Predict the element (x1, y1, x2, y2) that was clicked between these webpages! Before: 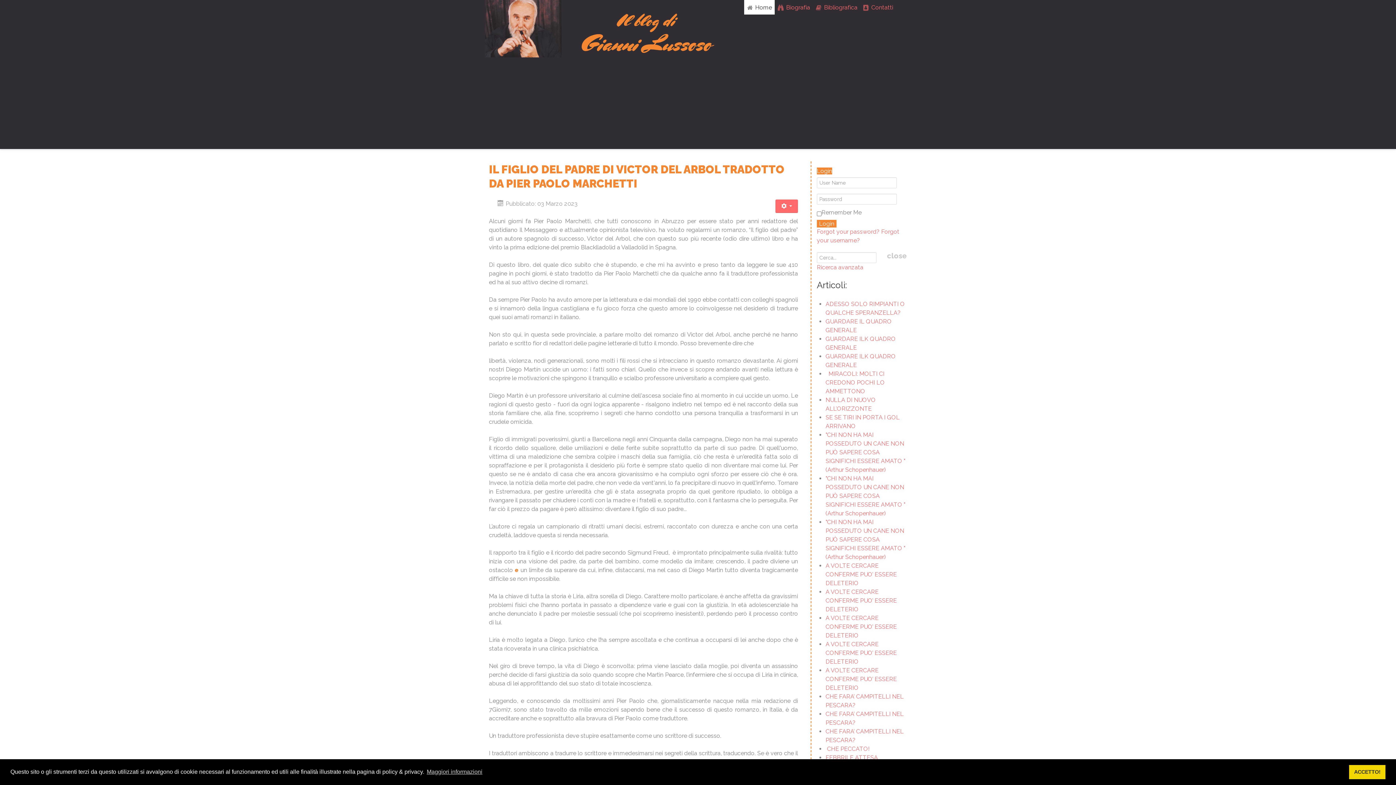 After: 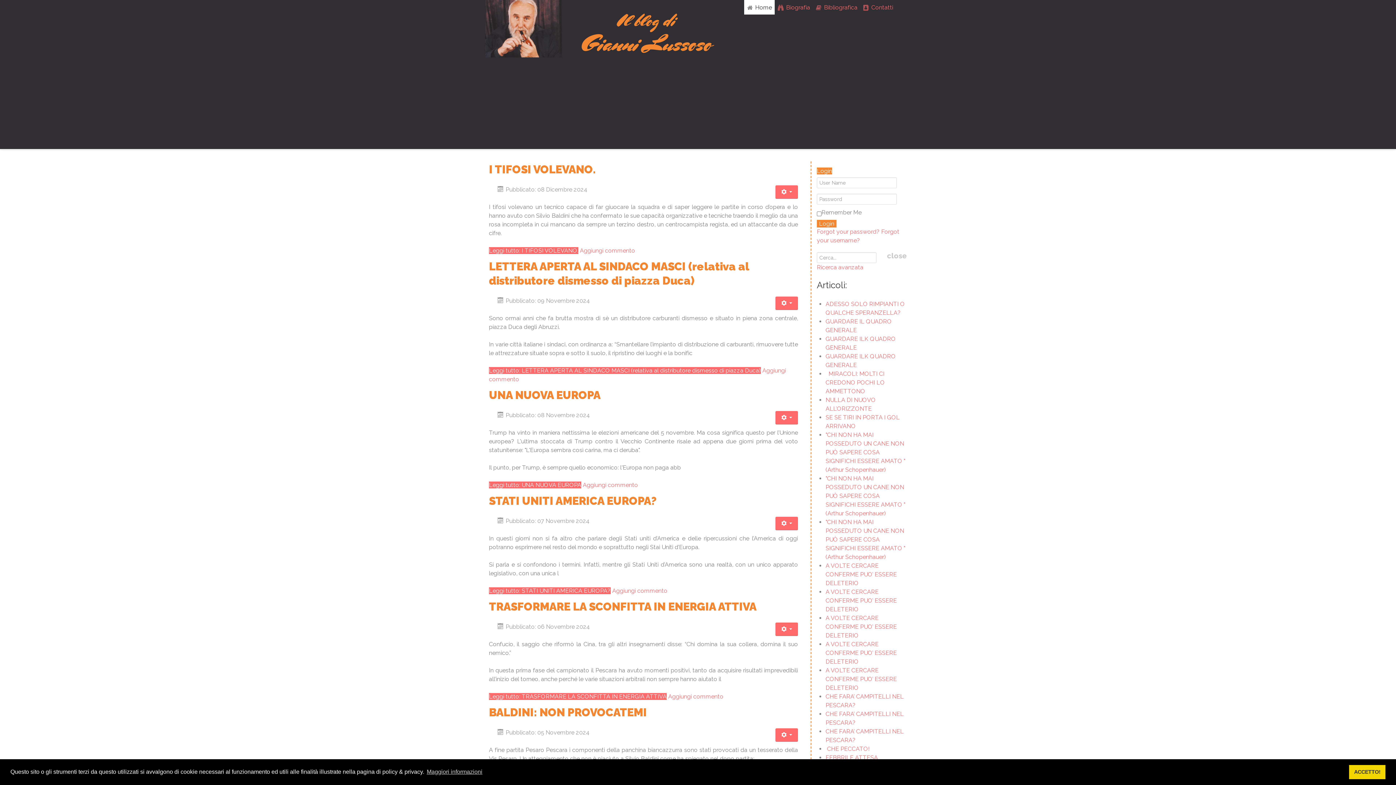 Action: bbox: (744, 0, 775, 14) label:  Home